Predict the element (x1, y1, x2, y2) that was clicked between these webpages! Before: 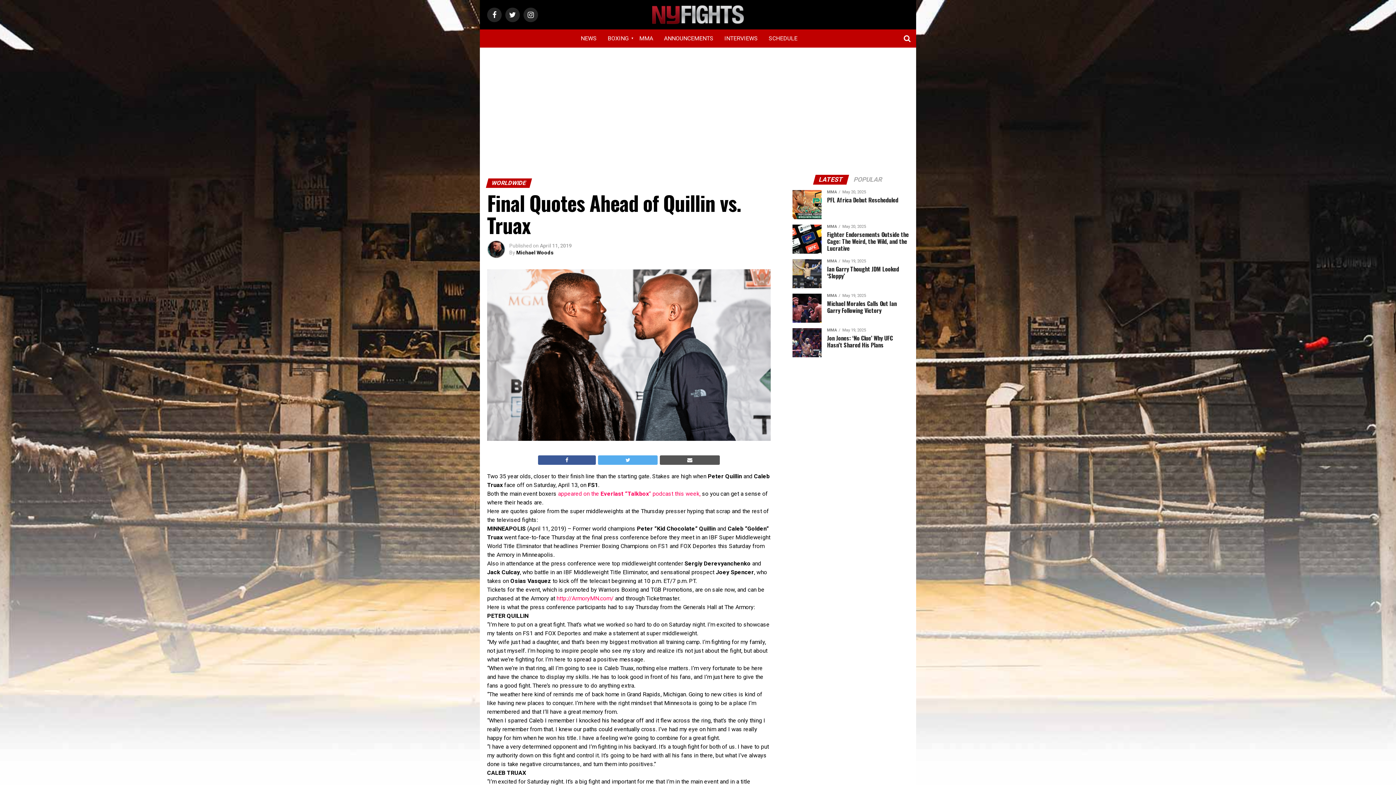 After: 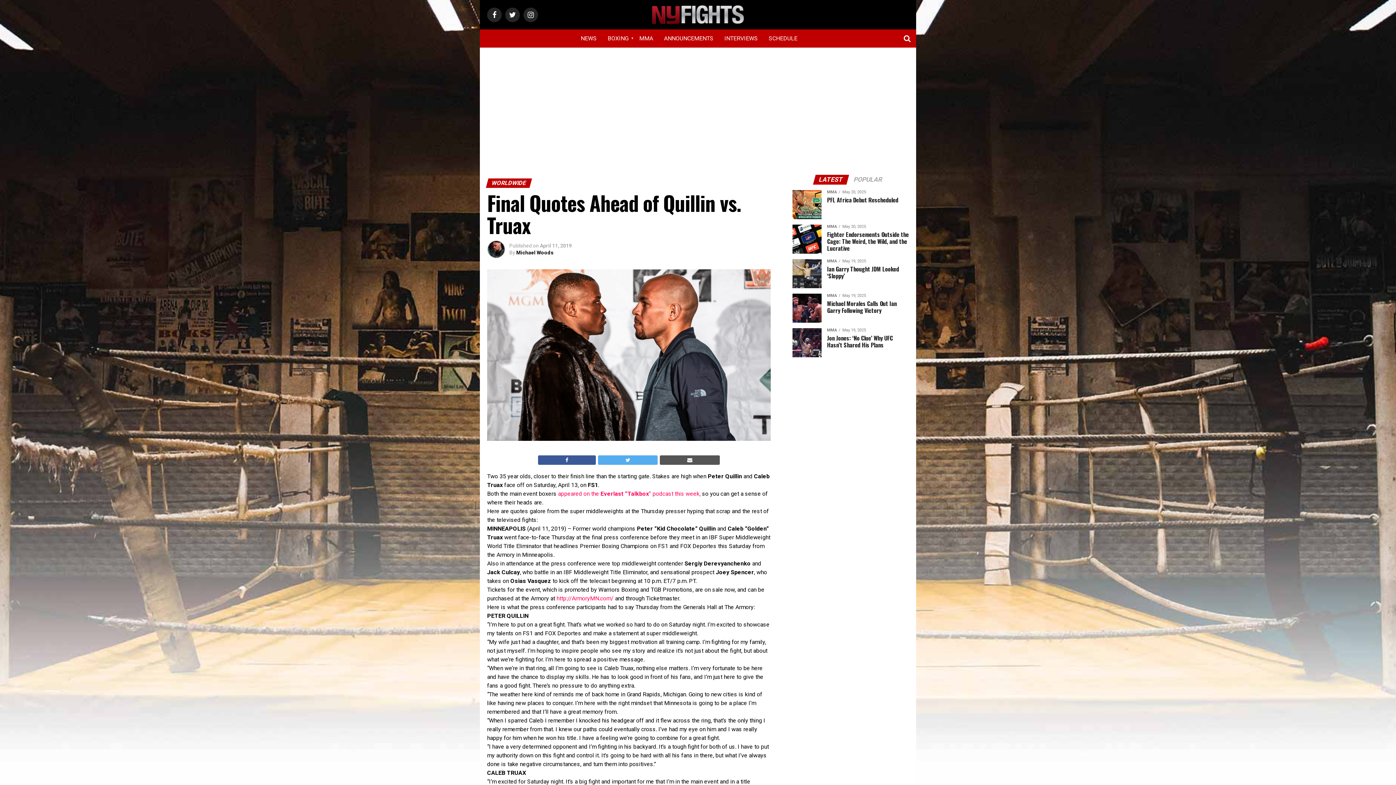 Action: bbox: (660, 455, 720, 464)